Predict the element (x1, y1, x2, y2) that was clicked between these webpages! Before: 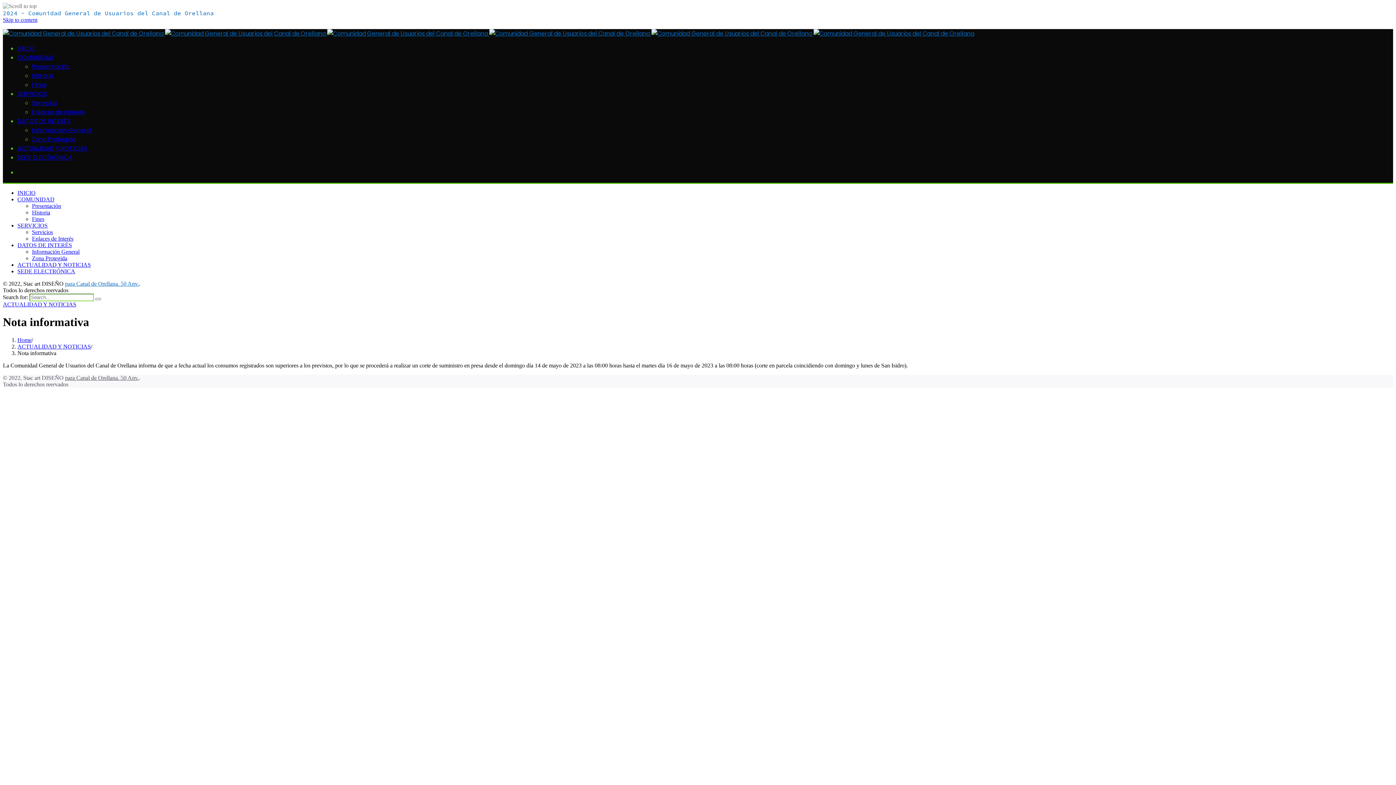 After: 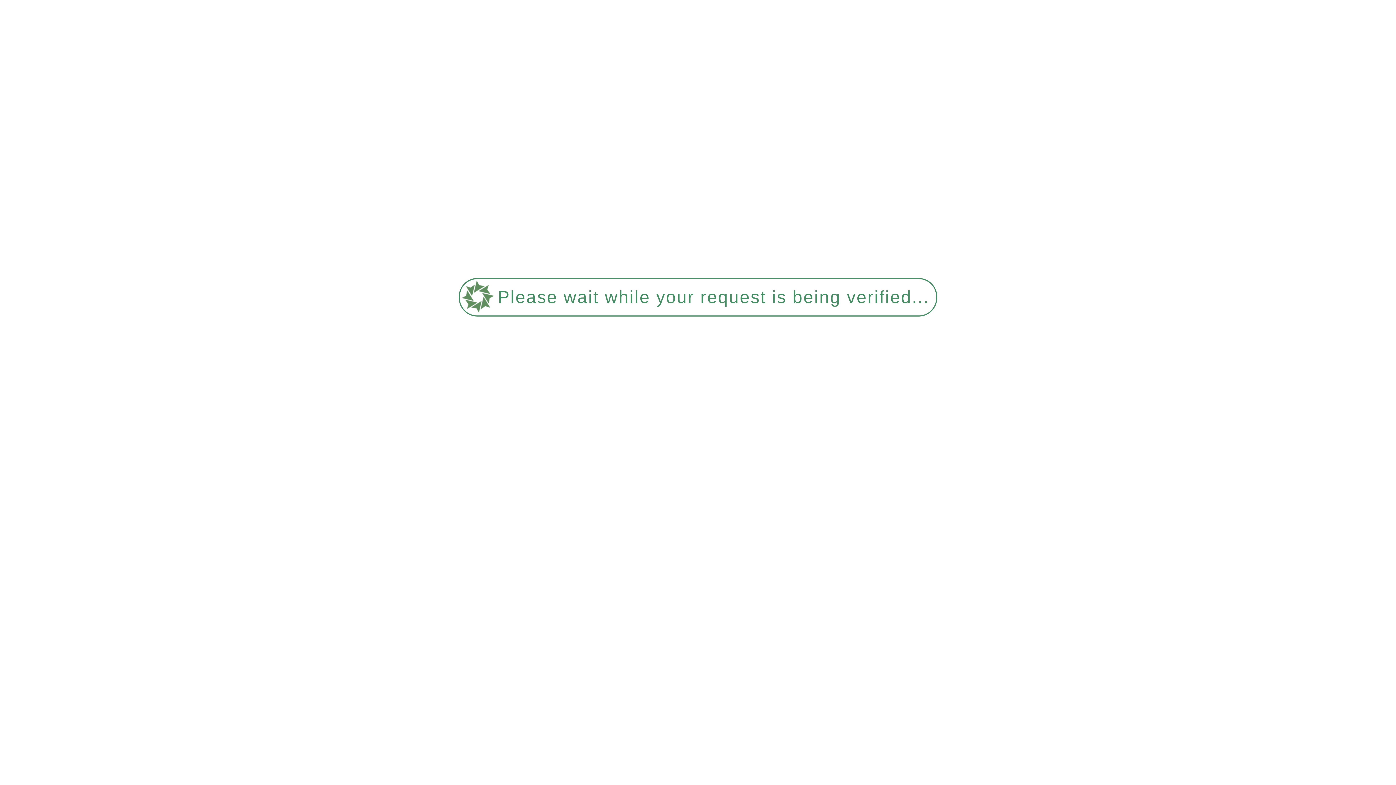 Action: label: Información General bbox: (32, 248, 79, 254)